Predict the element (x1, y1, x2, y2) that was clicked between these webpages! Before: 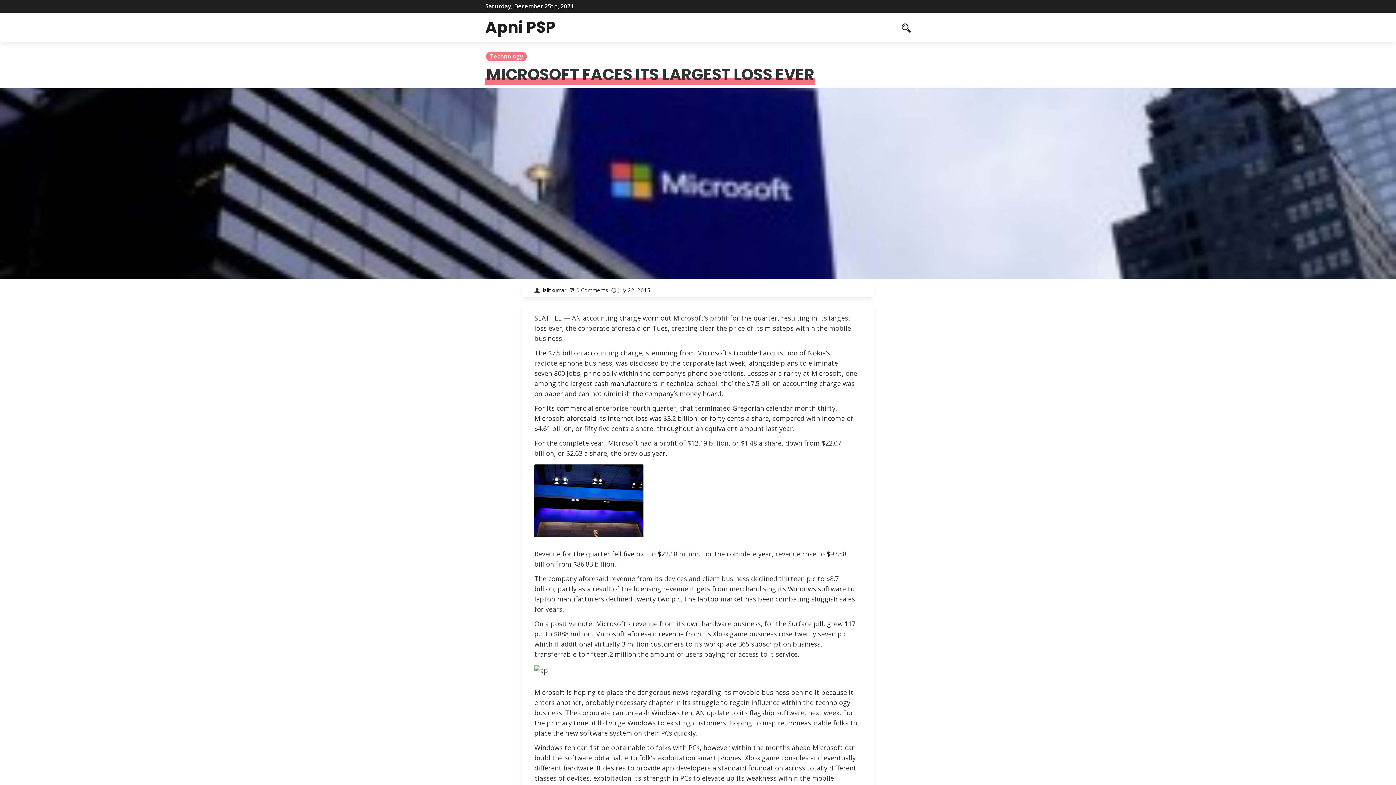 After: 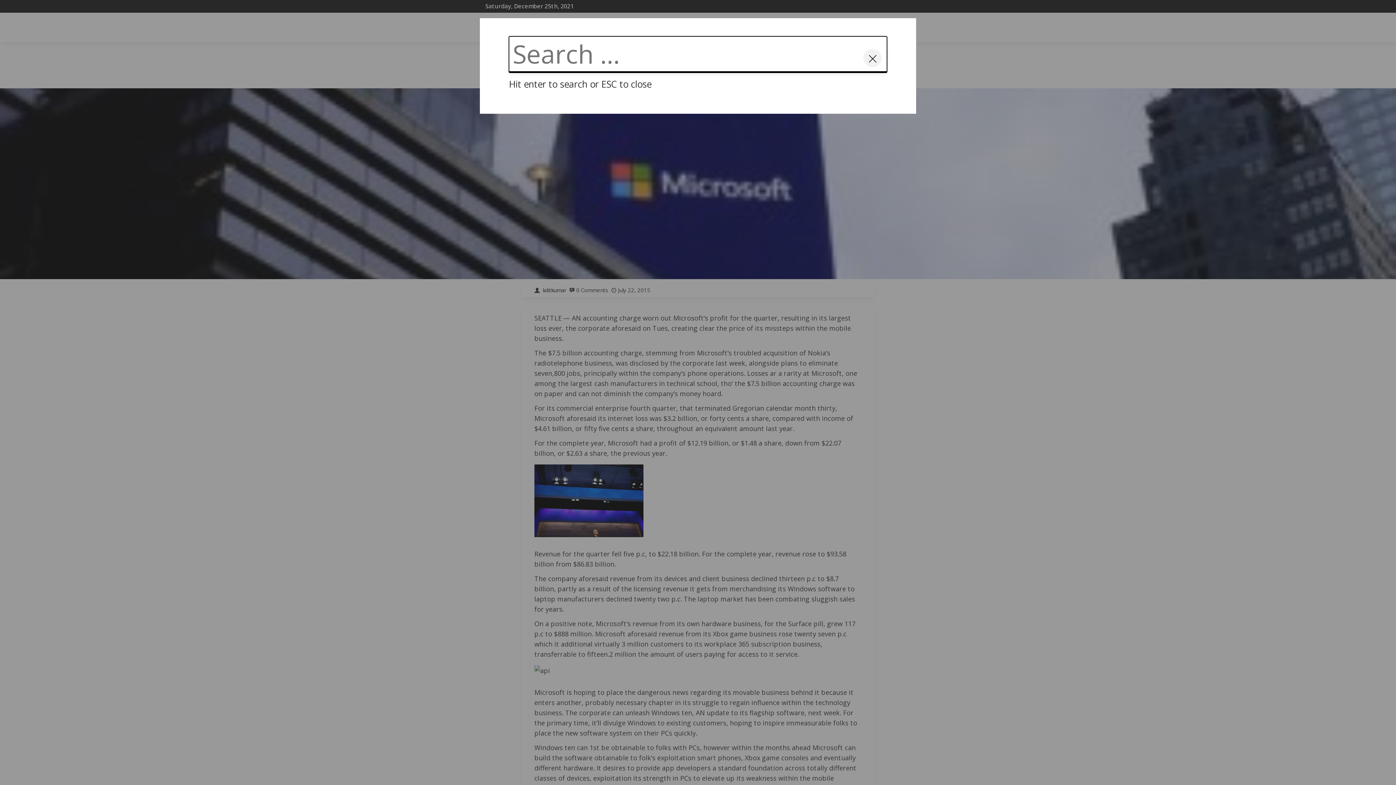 Action: bbox: (901, 21, 910, 33)